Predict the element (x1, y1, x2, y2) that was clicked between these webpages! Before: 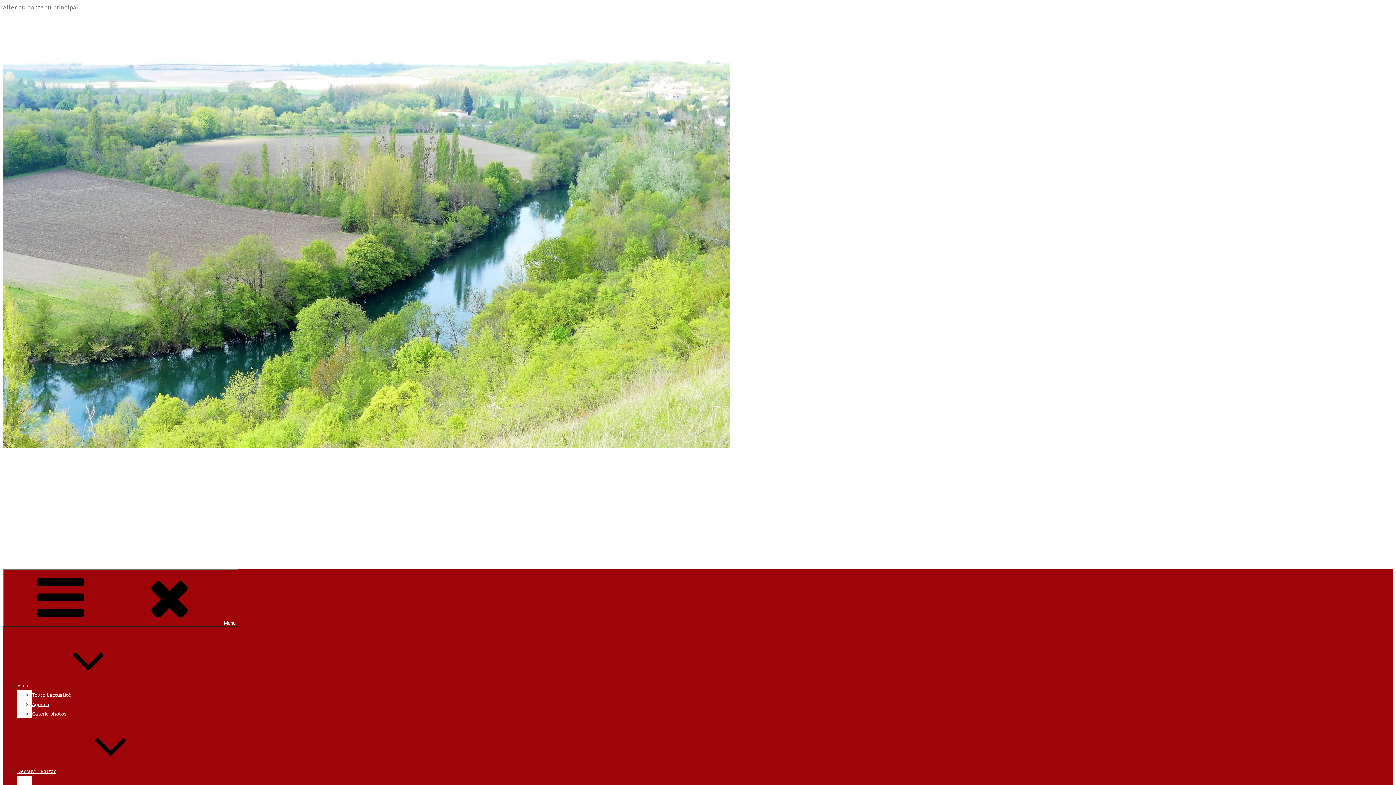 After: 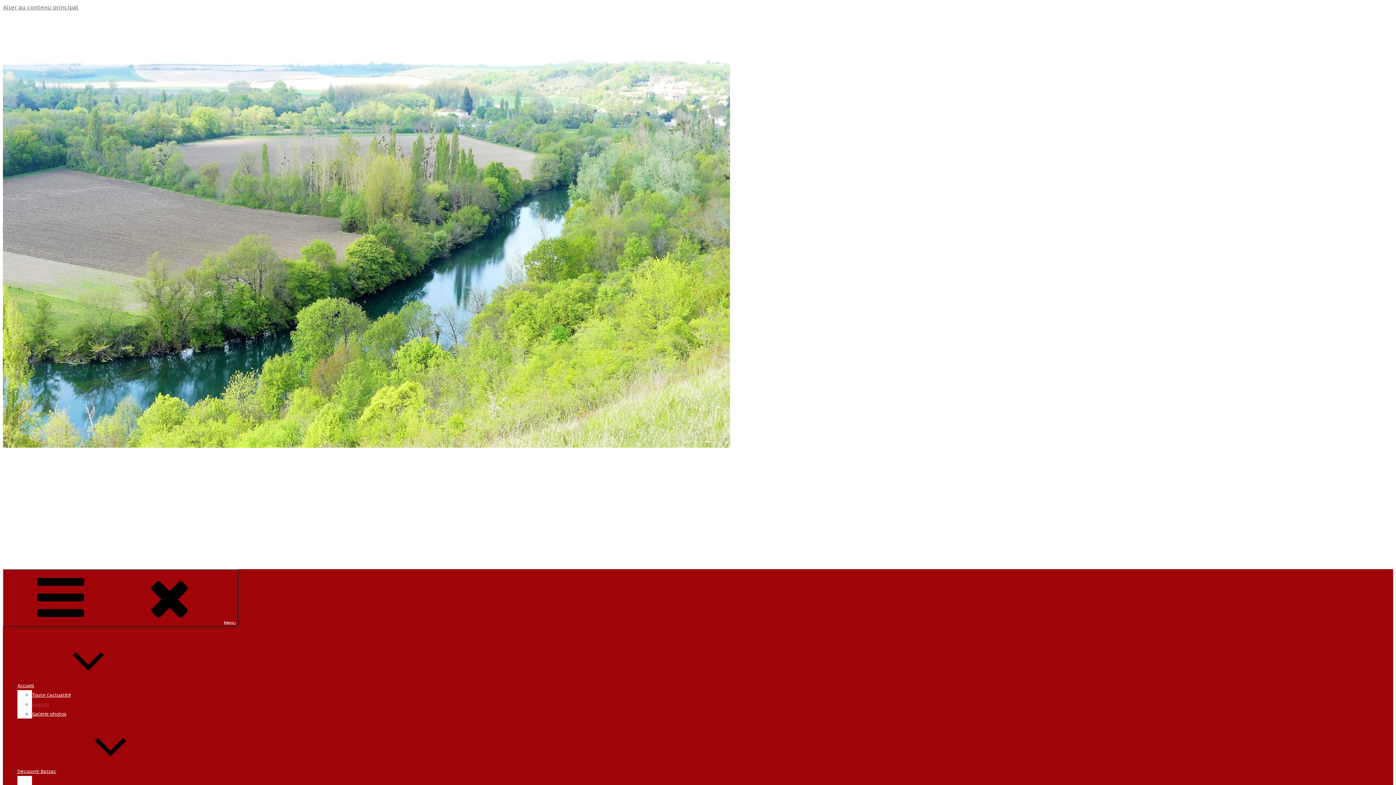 Action: label: Agenda bbox: (32, 701, 49, 708)